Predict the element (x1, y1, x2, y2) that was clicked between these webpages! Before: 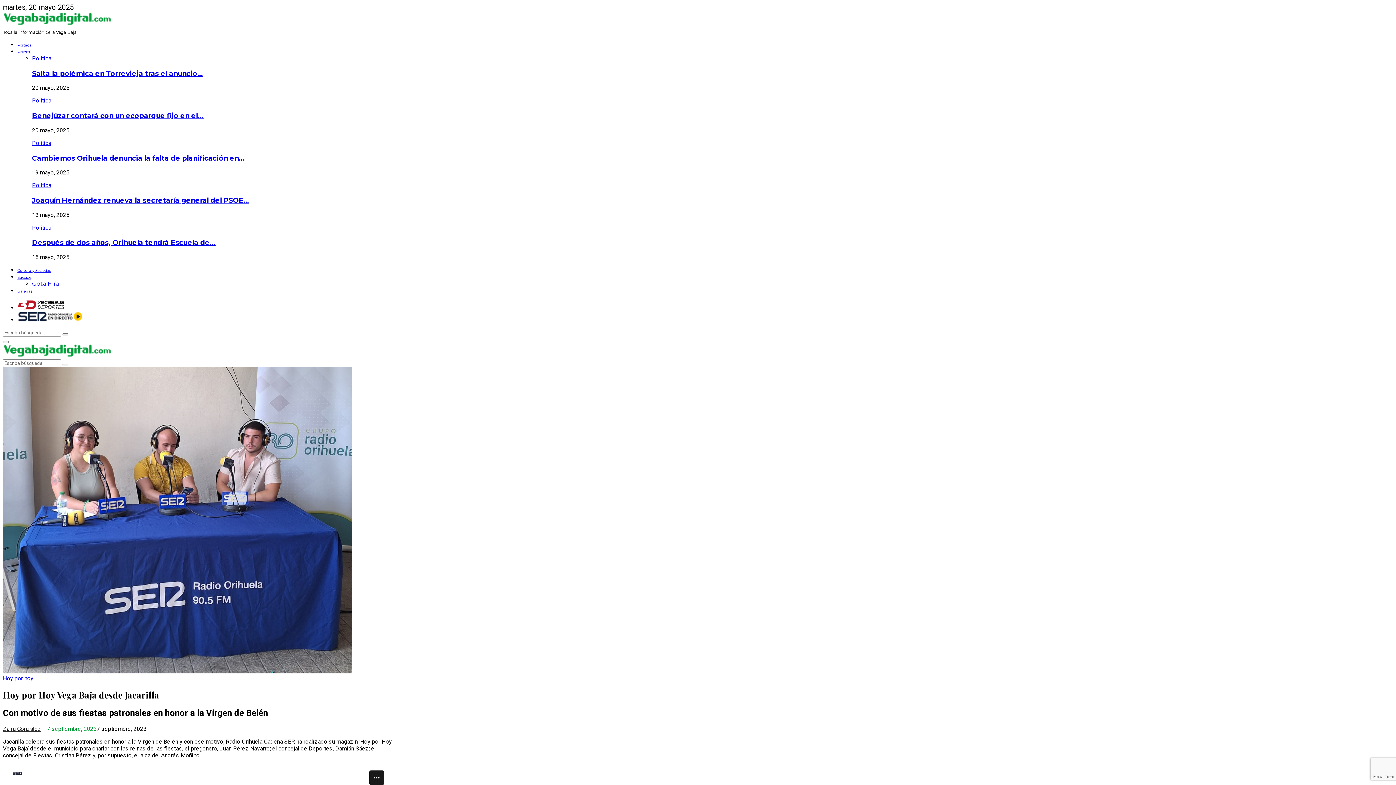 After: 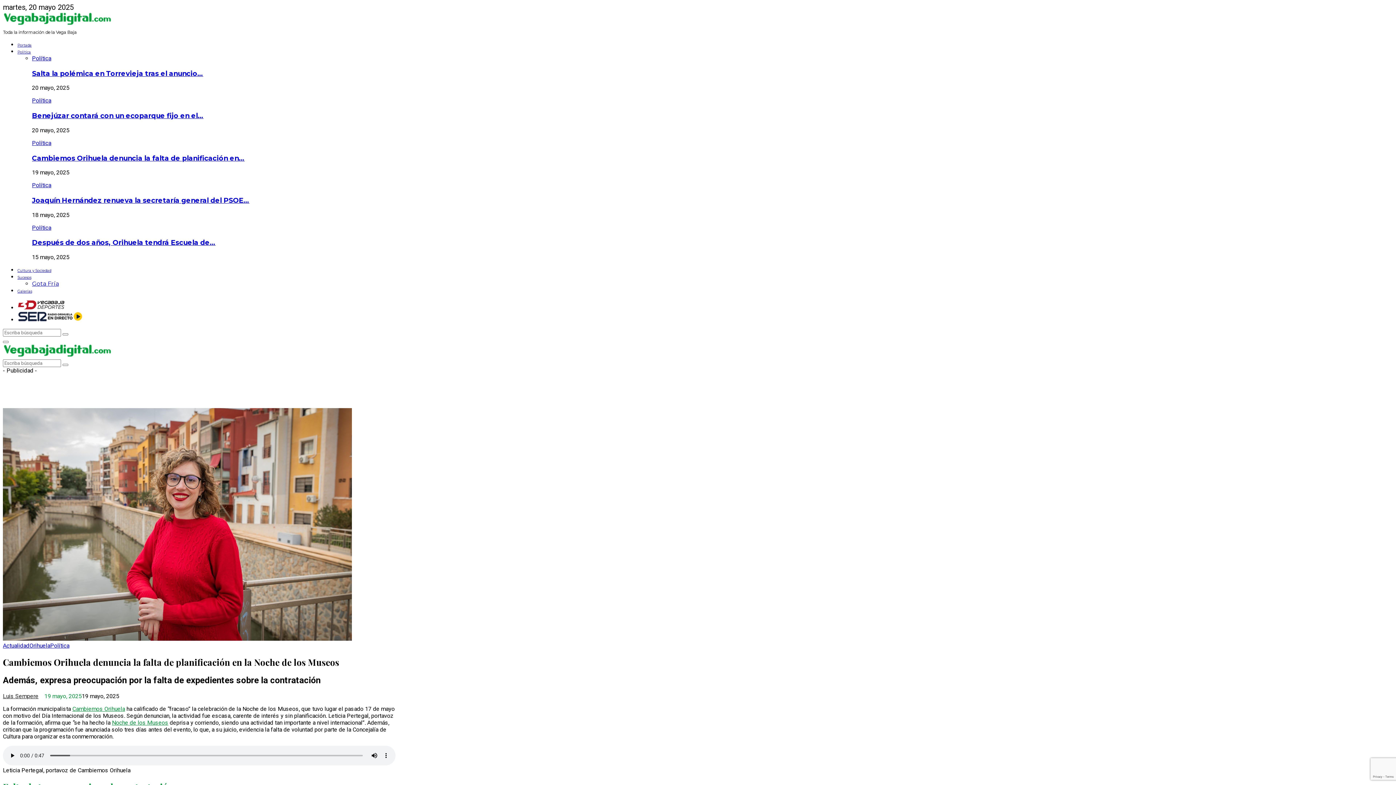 Action: label: Cambiemos Orihuela denuncia la falta de planificación en… bbox: (32, 154, 244, 162)